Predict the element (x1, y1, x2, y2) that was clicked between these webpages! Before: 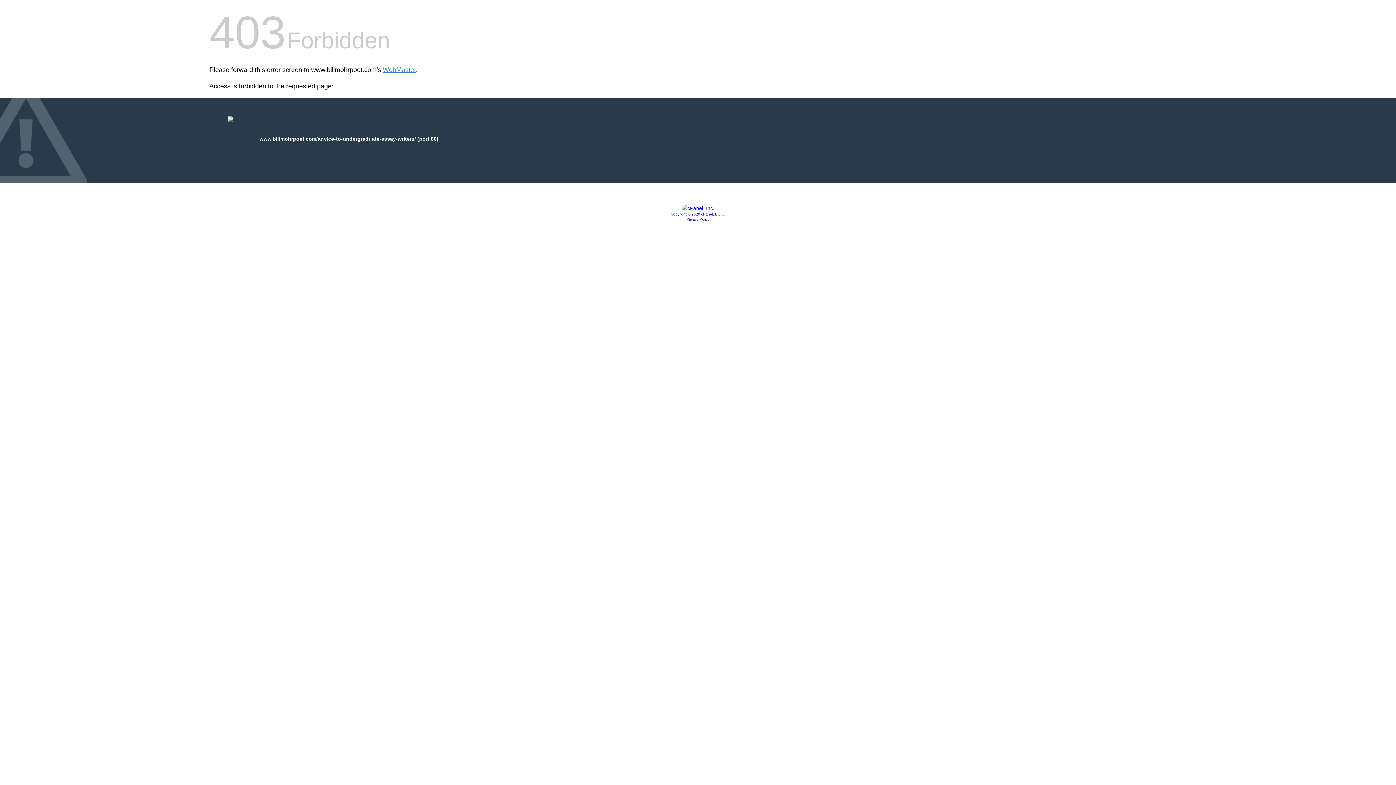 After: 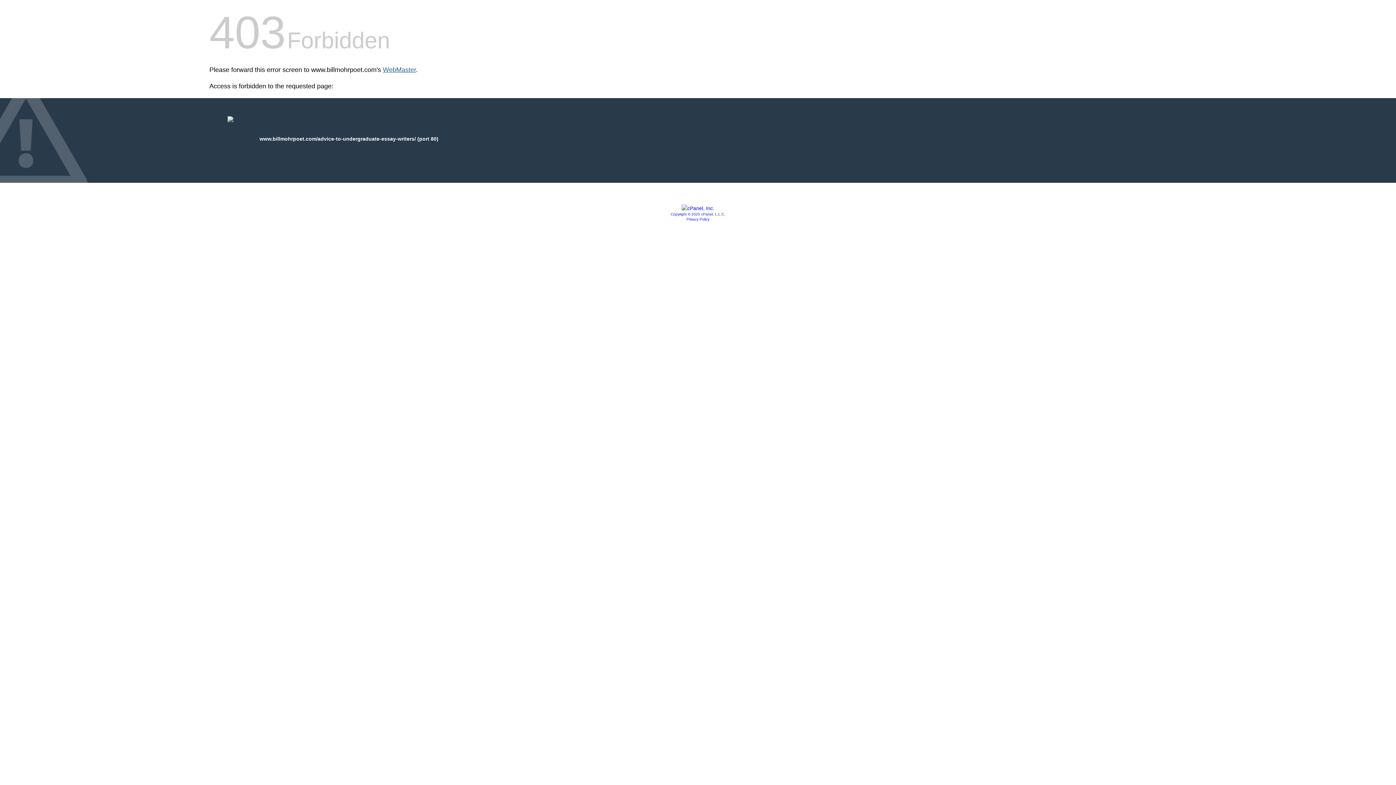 Action: label: WebMaster bbox: (382, 66, 416, 73)